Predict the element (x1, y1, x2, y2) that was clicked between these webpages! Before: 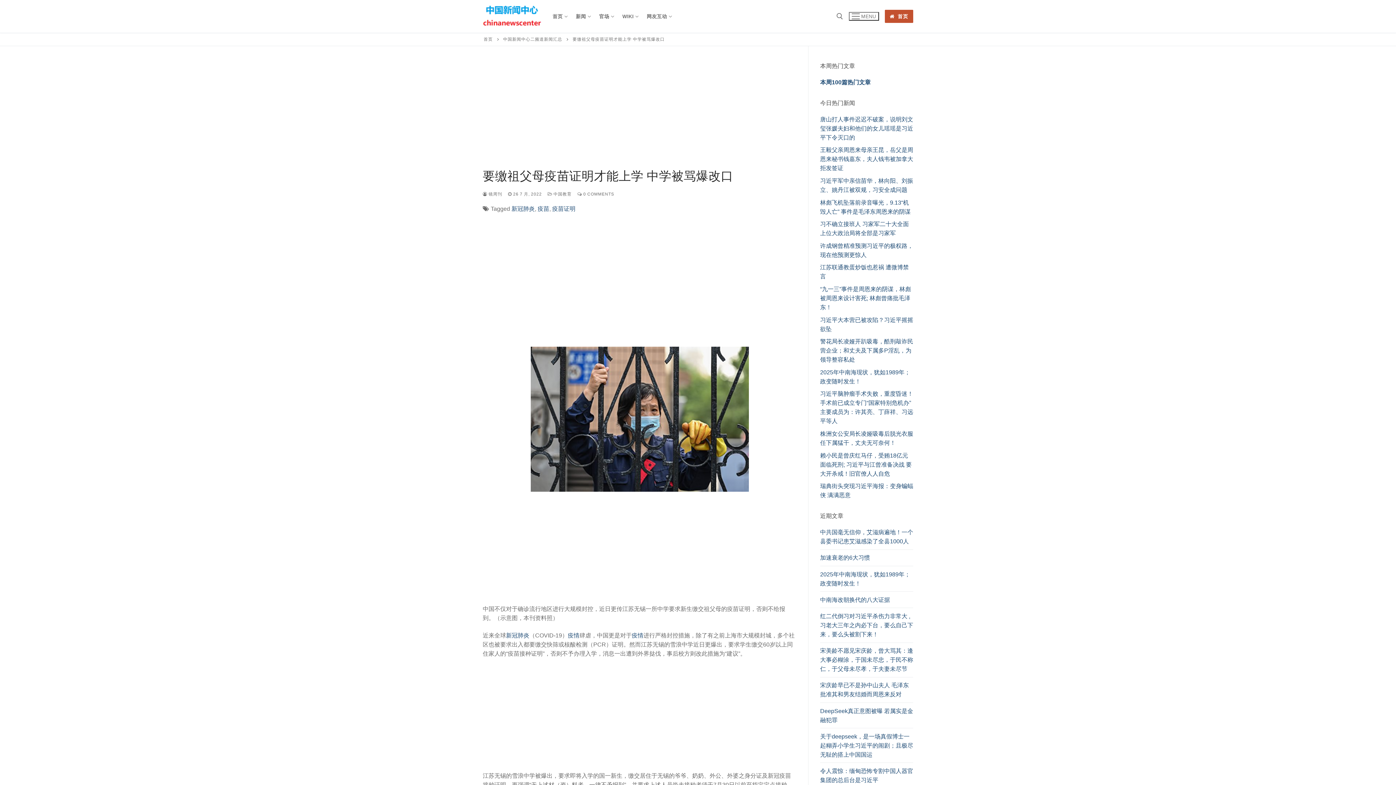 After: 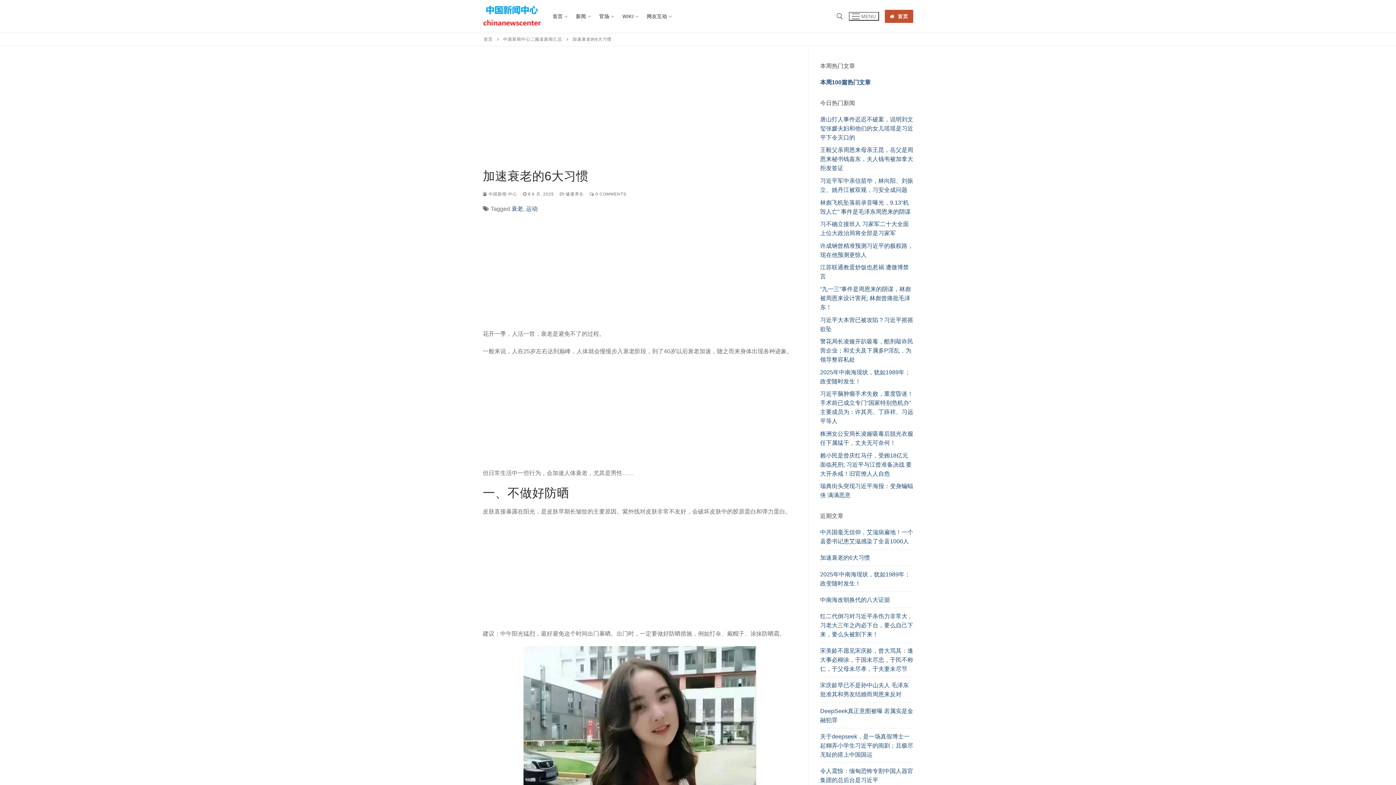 Action: bbox: (820, 553, 913, 566) label: 加速衰老的6大习惯